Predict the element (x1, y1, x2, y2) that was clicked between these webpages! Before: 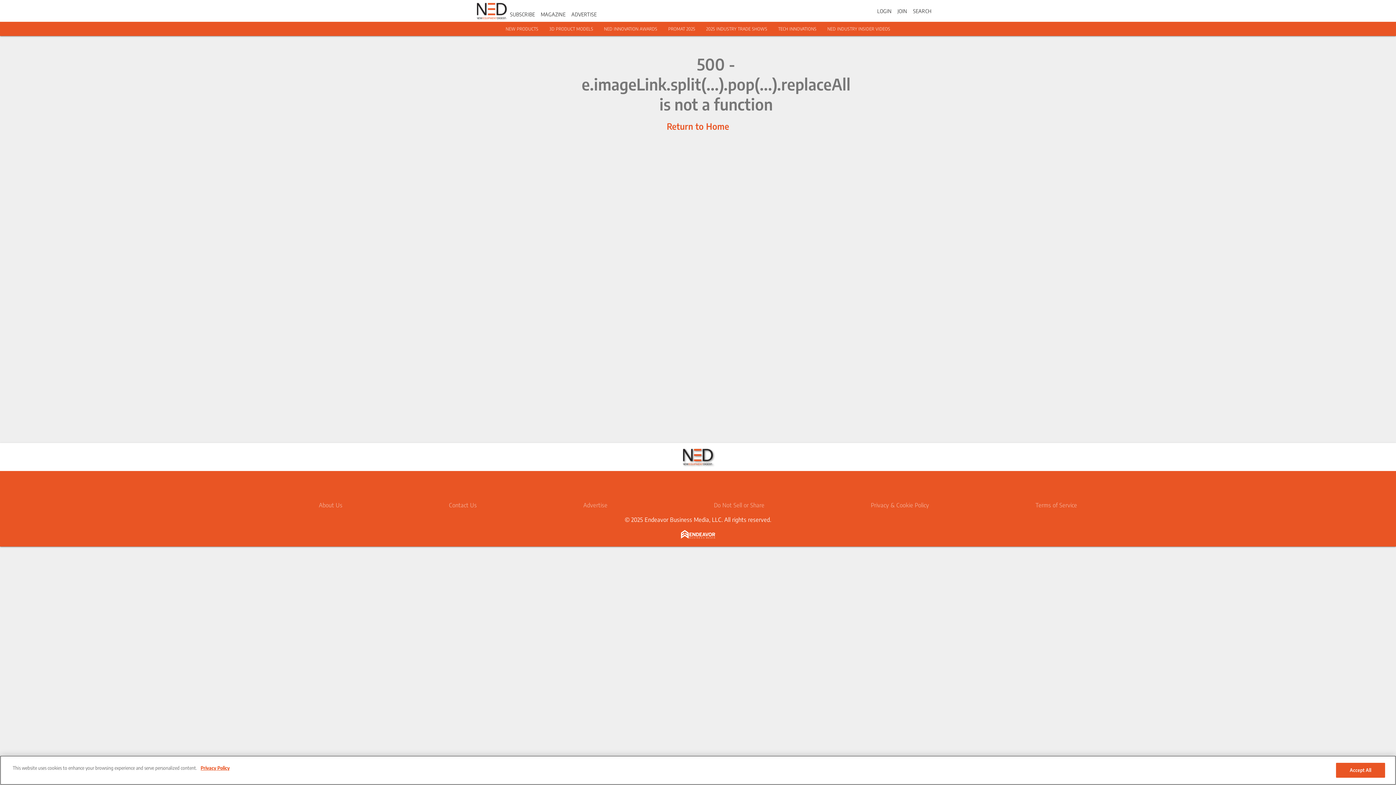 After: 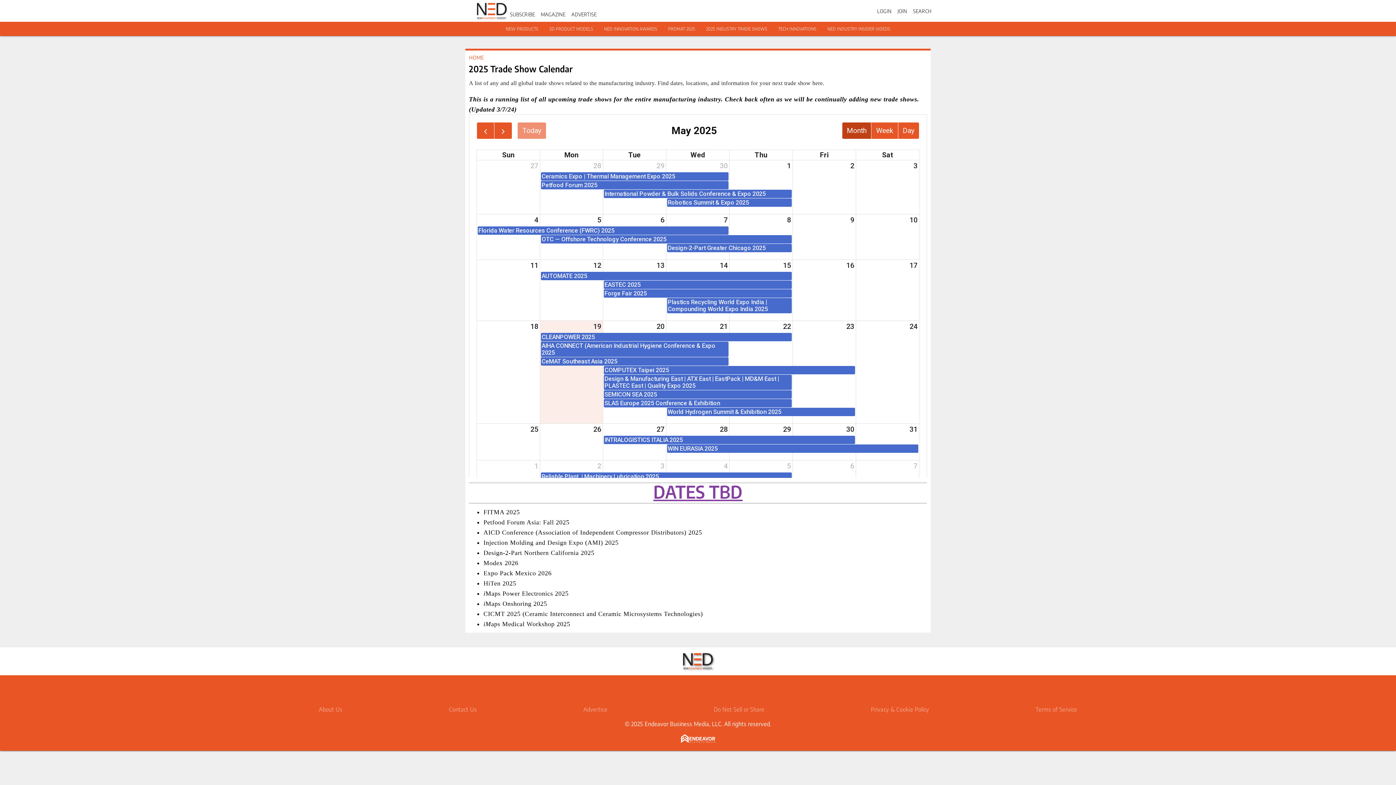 Action: label: 2025 INDUSTRY TRADE SHOWS bbox: (706, 26, 767, 31)